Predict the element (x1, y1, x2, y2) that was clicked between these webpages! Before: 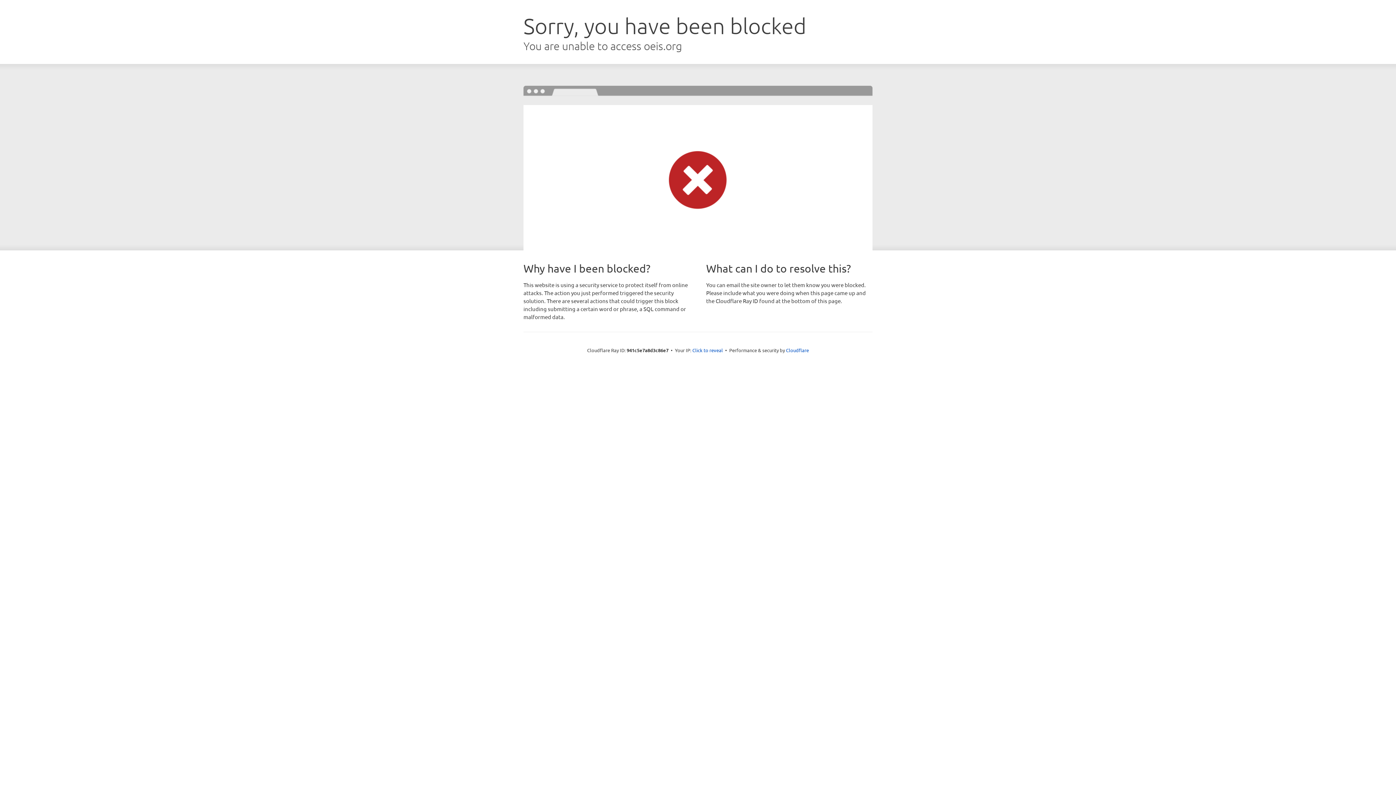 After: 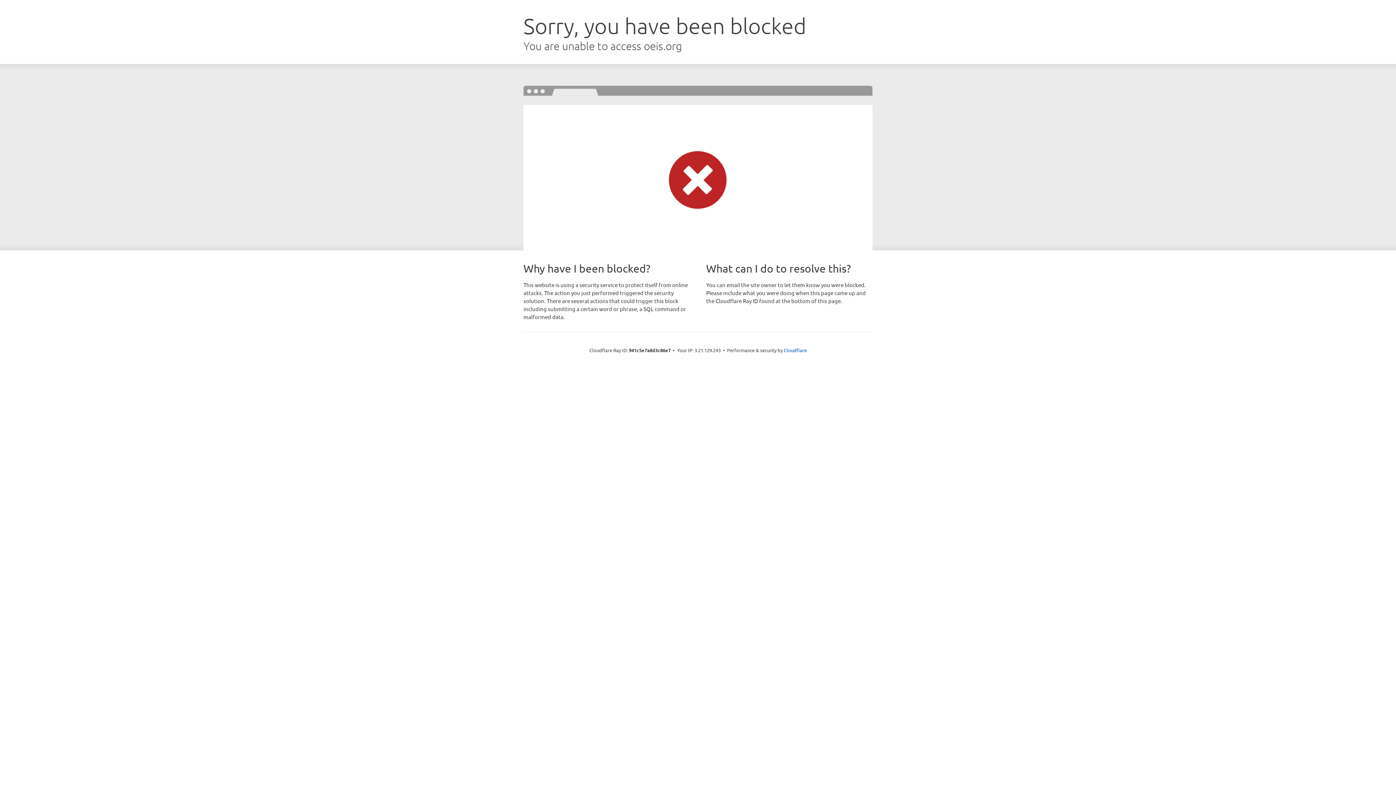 Action: label: Click to reveal bbox: (692, 346, 723, 353)